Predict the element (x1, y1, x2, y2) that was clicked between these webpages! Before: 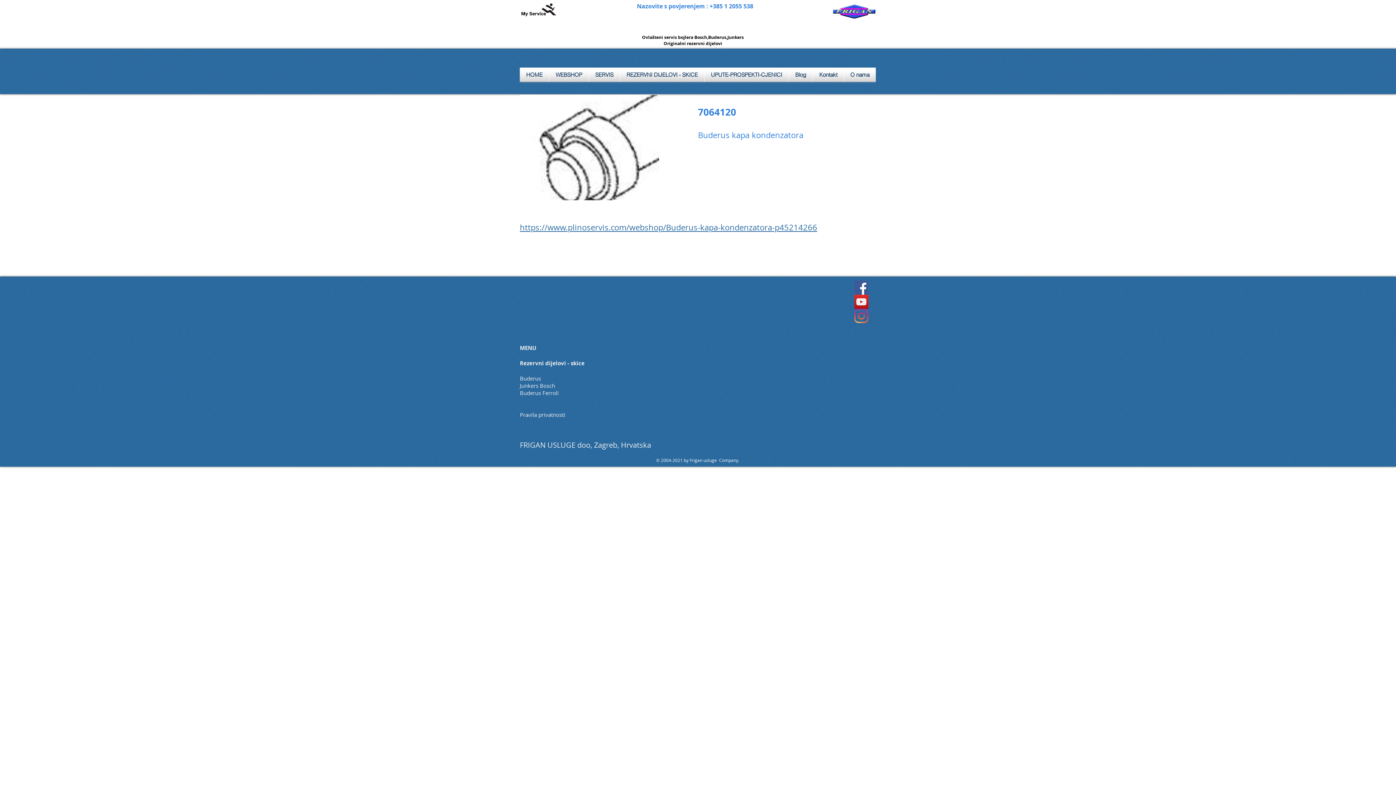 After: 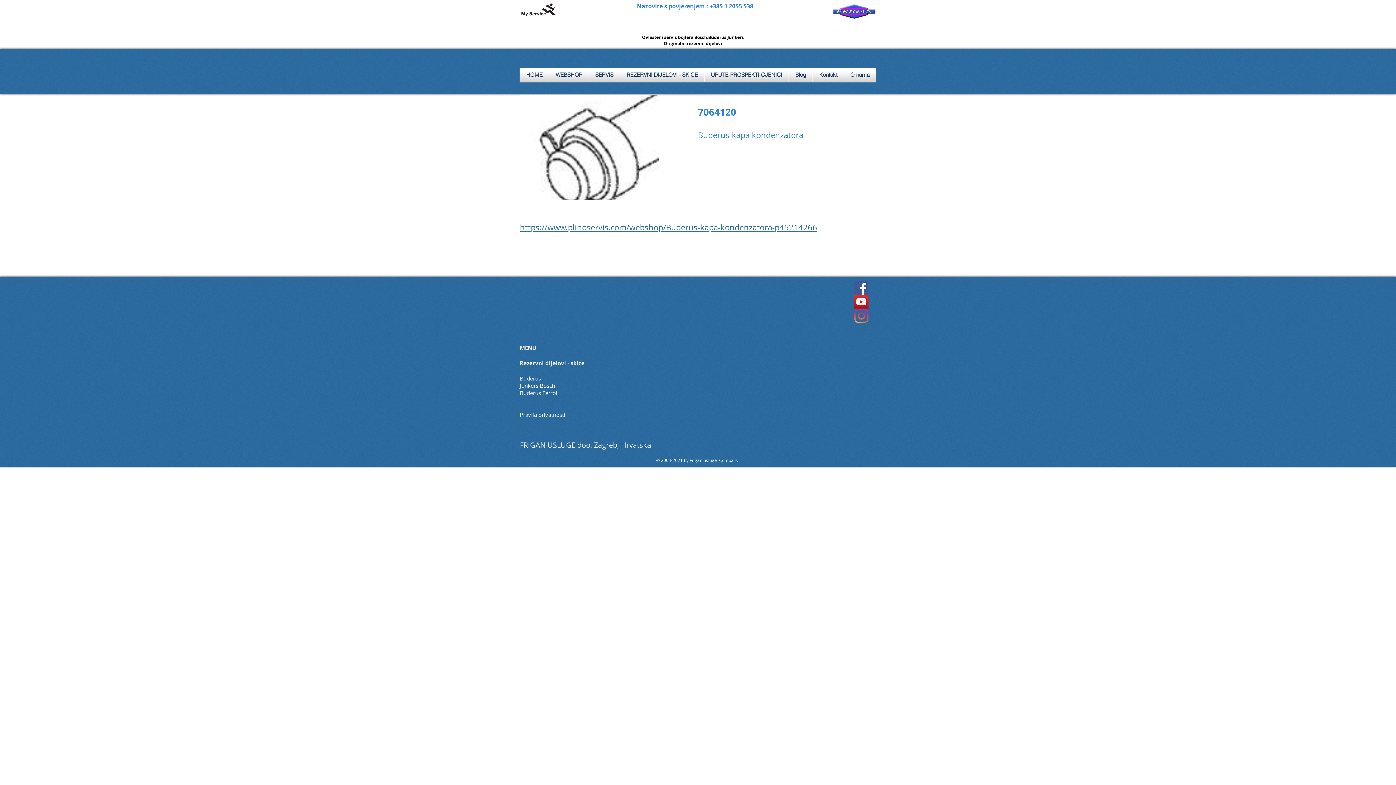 Action: label: YouTube bbox: (854, 294, 868, 309)